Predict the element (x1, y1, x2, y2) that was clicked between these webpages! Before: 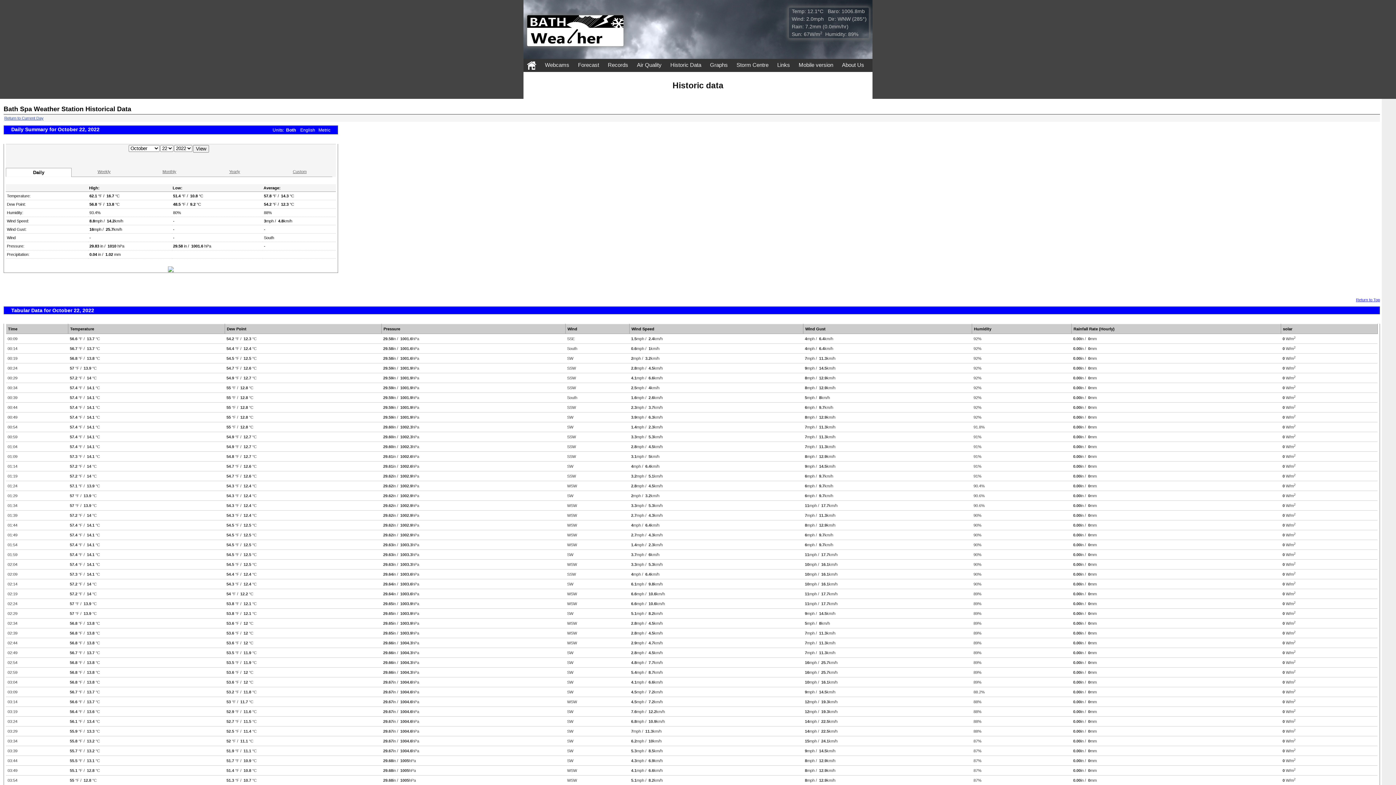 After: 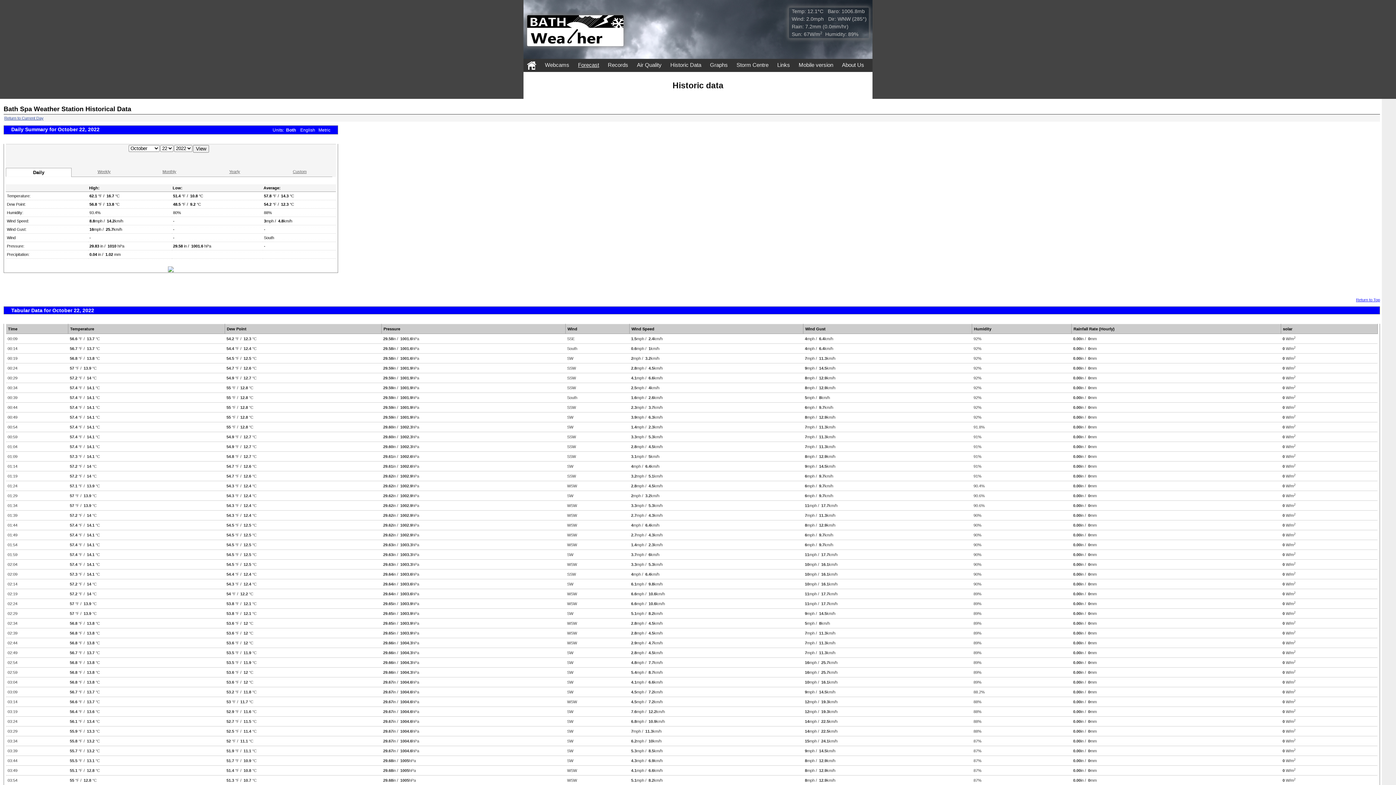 Action: label: Forecast bbox: (578, 61, 599, 69)